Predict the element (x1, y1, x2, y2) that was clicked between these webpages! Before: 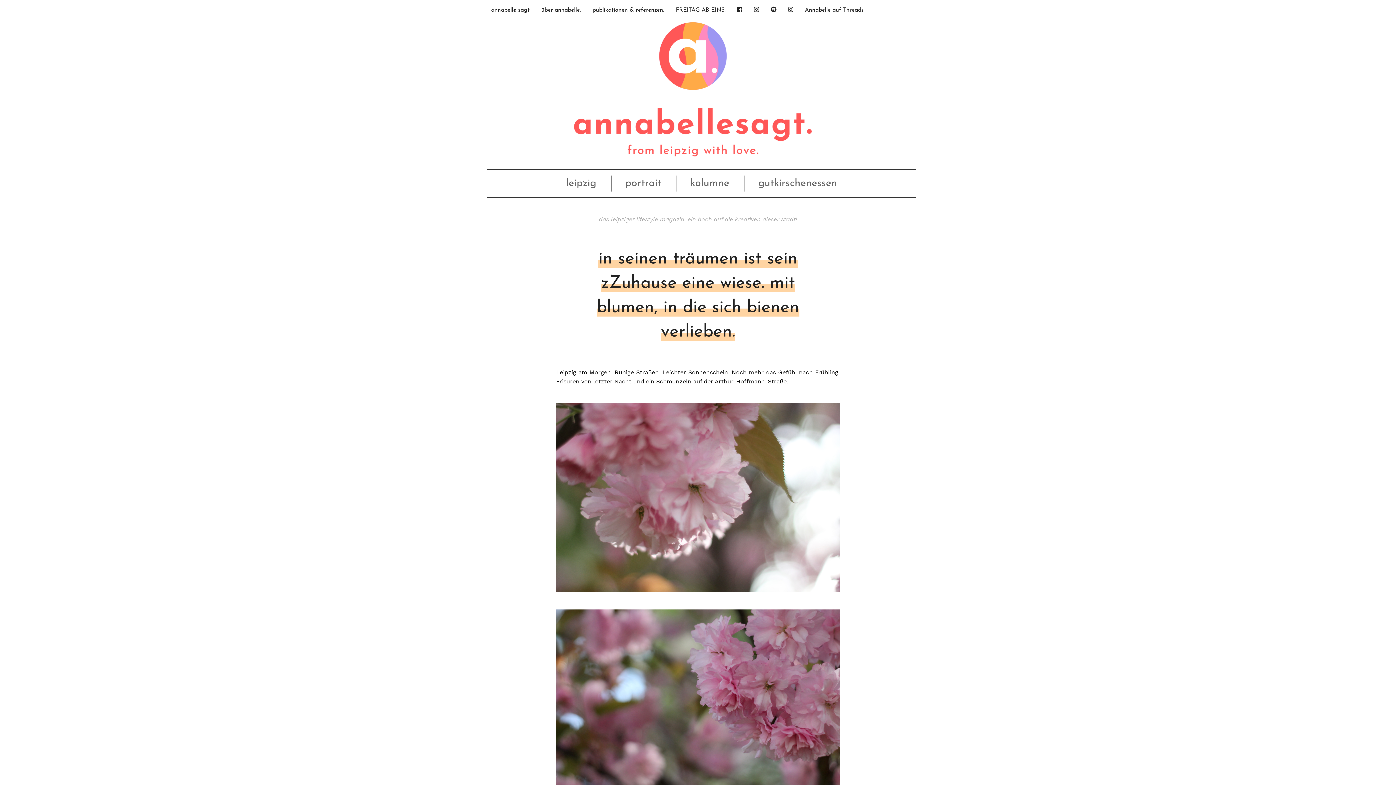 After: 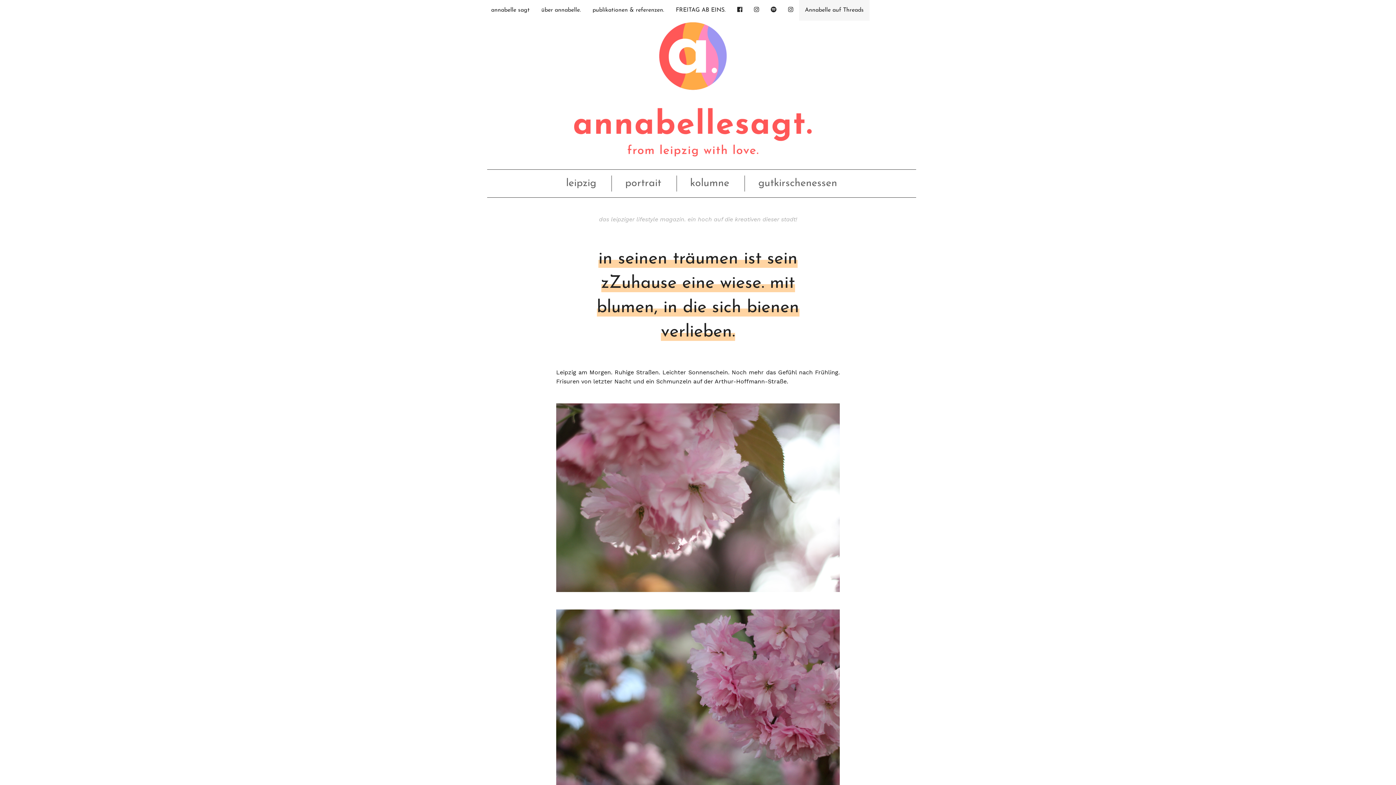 Action: bbox: (799, 0, 869, 20) label: Annabelle auf Threads